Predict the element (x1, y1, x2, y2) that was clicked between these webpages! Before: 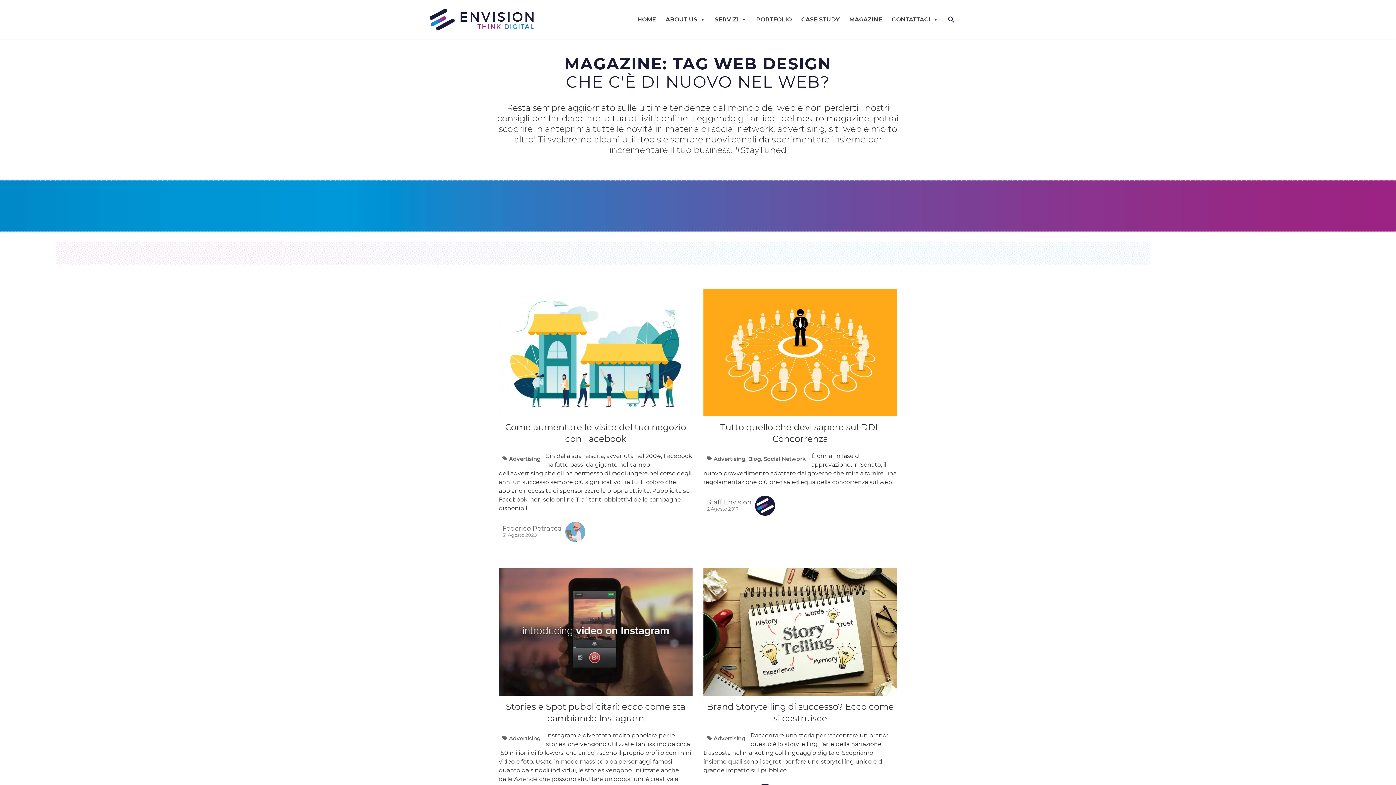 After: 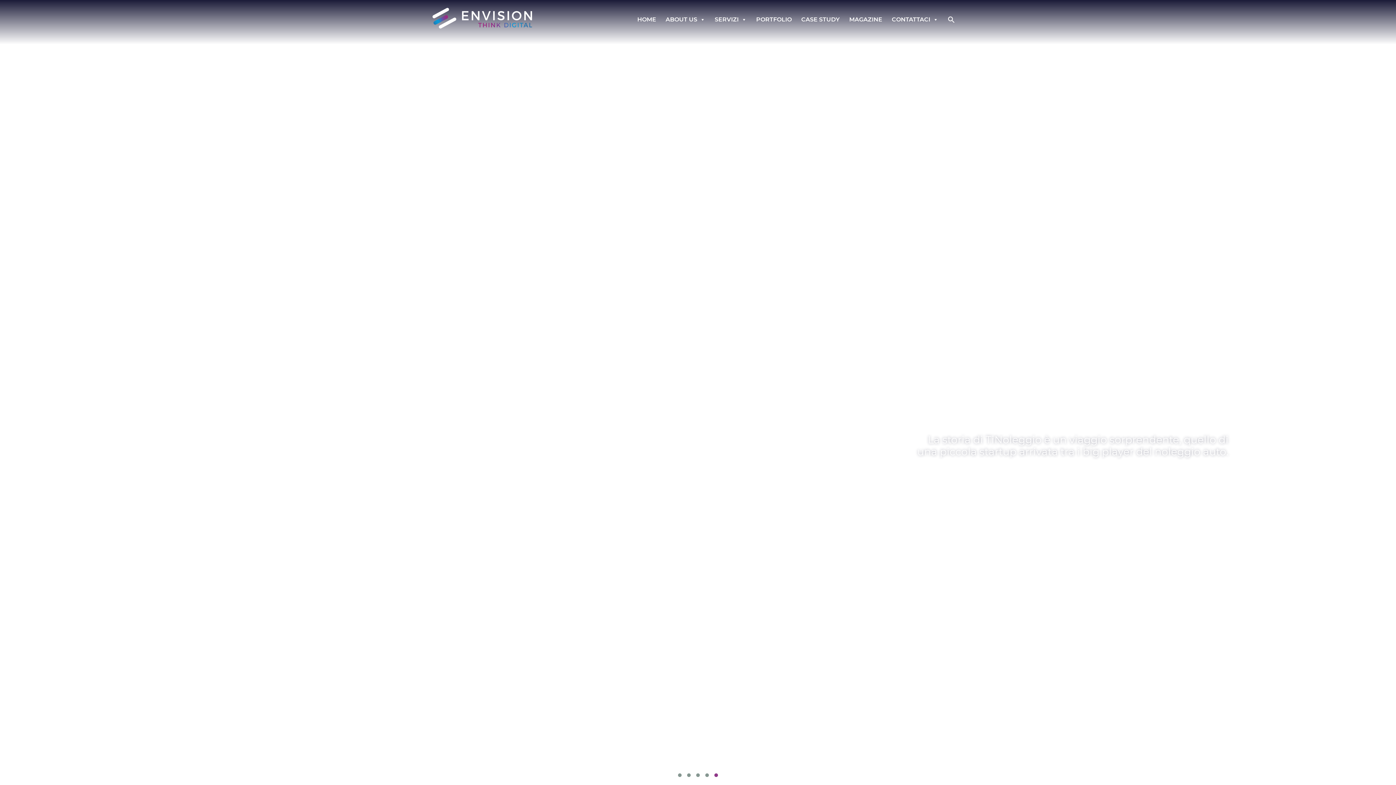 Action: bbox: (632, 0, 661, 39) label: HOME